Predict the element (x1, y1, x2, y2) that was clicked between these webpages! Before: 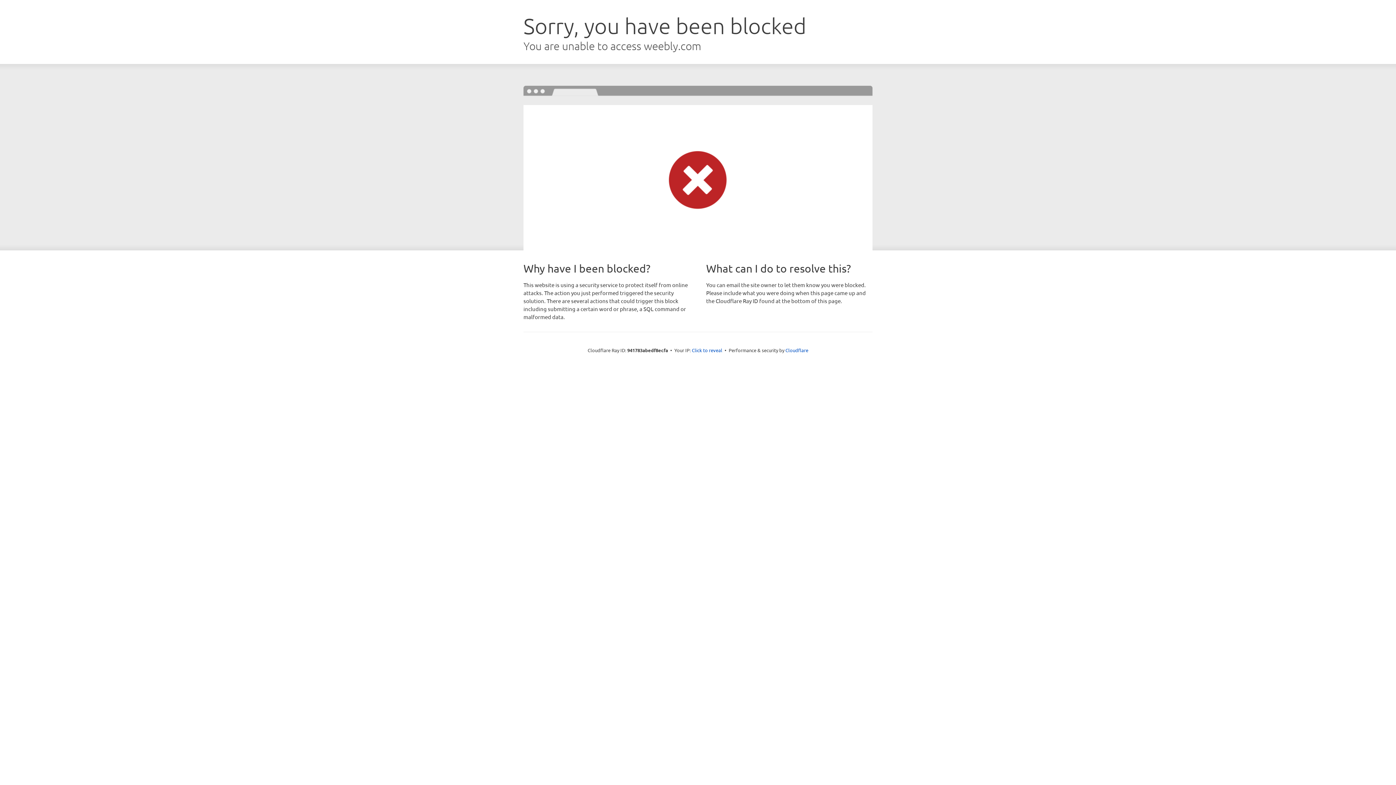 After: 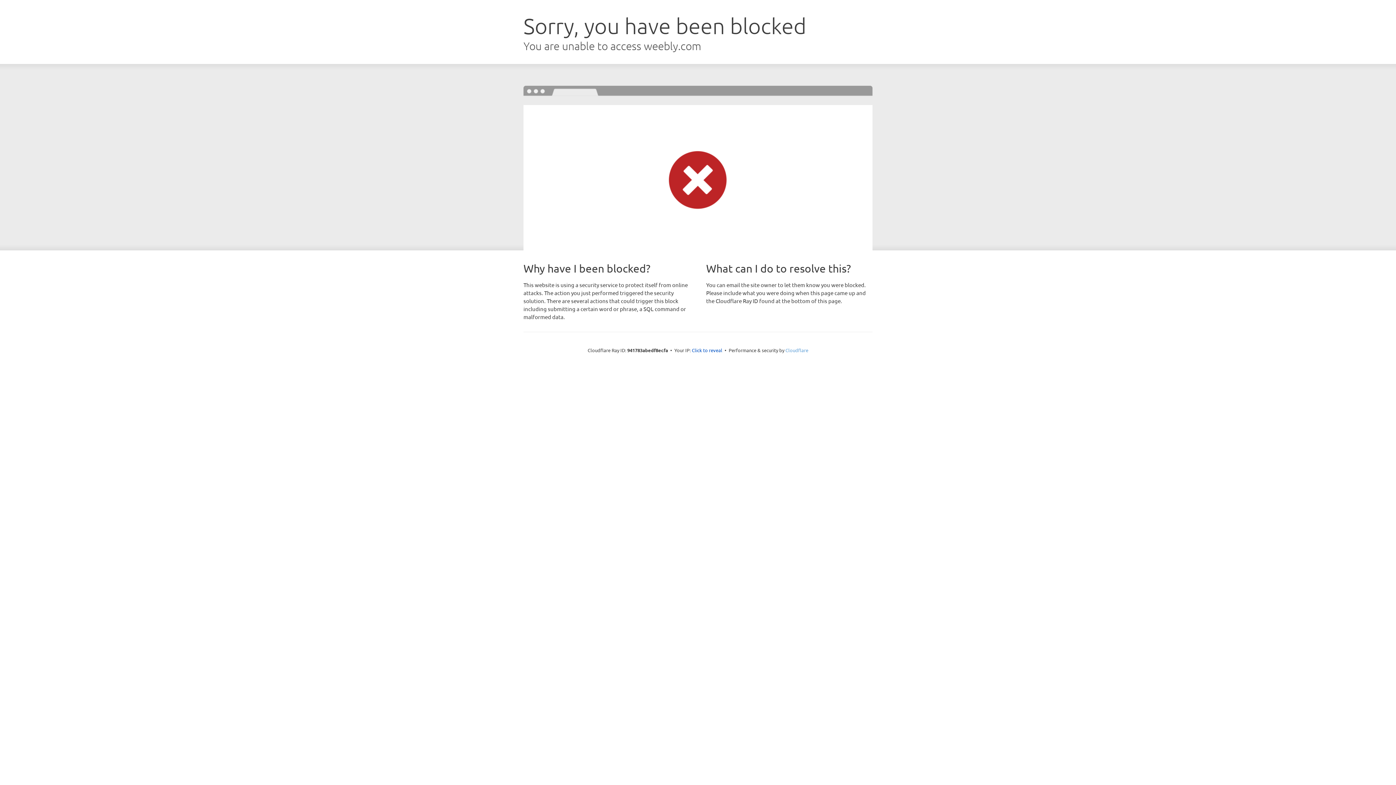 Action: label: Cloudflare bbox: (785, 347, 808, 353)